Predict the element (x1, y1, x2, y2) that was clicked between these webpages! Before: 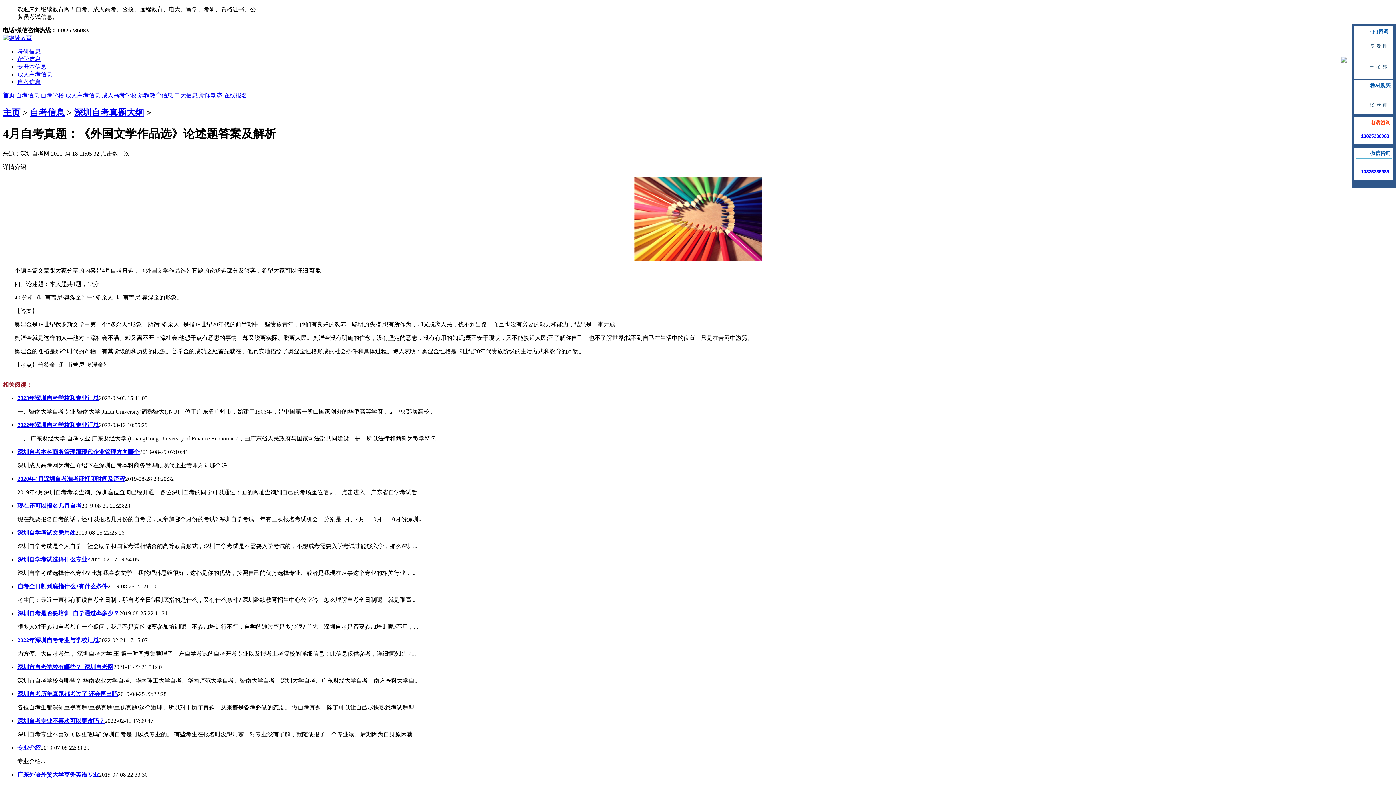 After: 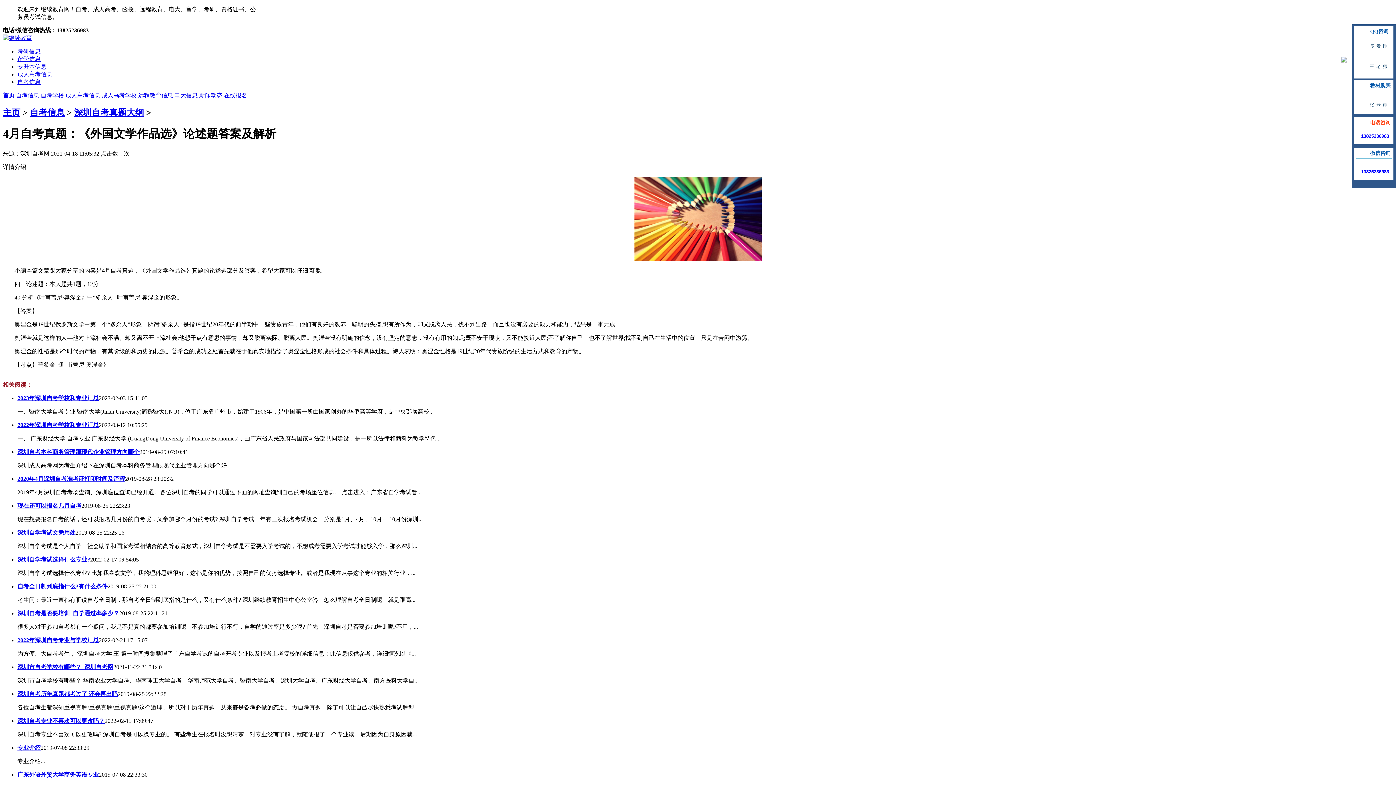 Action: bbox: (17, 583, 107, 589) label: 自考全日制到底指什么?有什么条件